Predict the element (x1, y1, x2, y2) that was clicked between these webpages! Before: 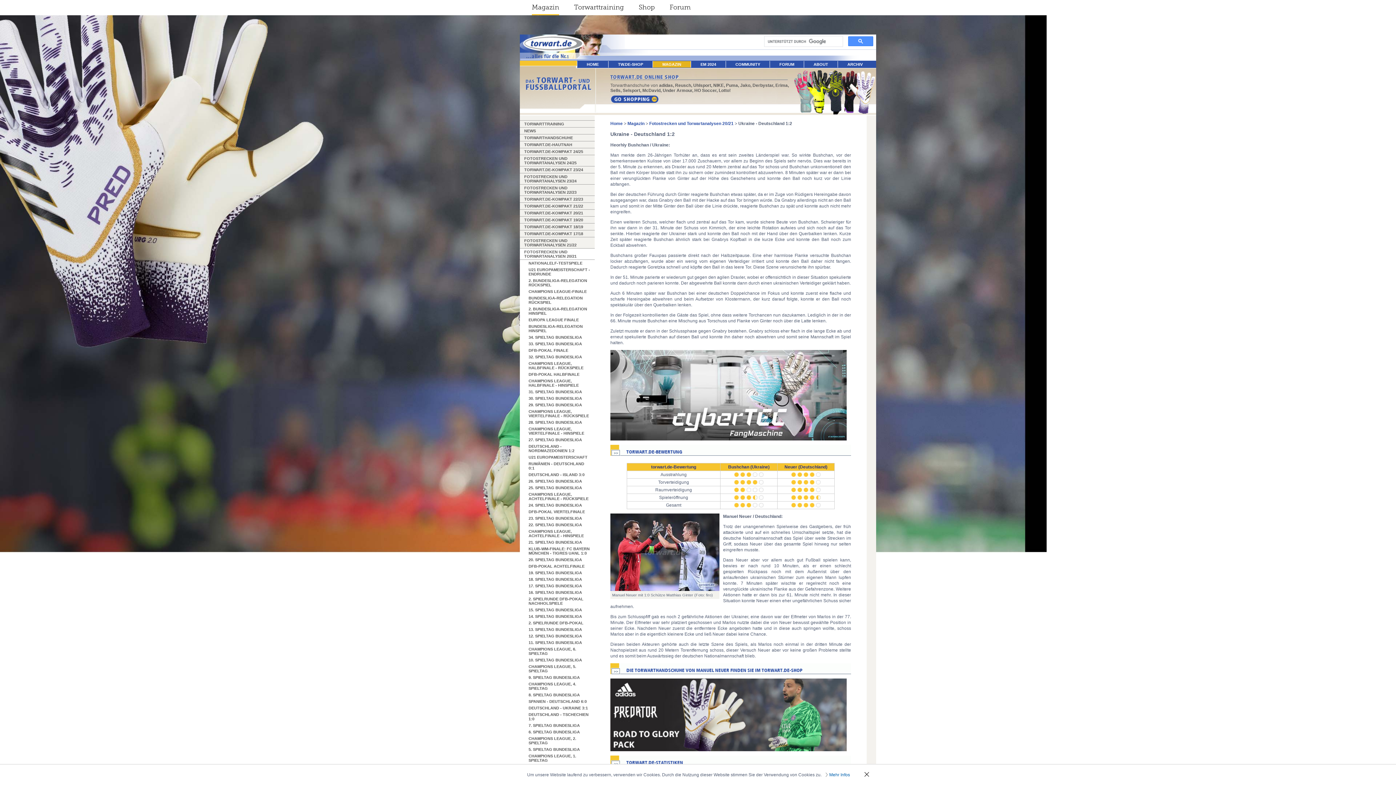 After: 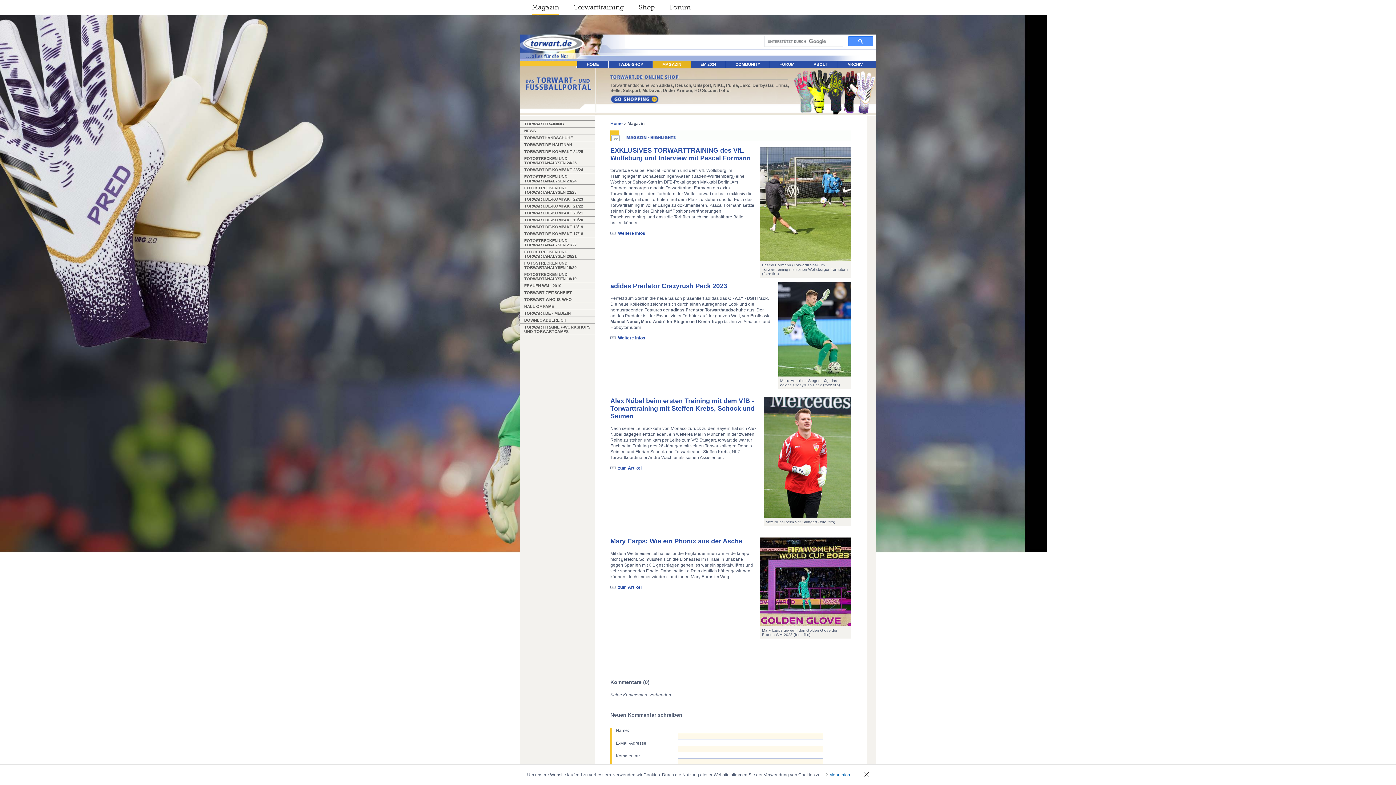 Action: bbox: (653, 61, 690, 67) label: MAGAZIN